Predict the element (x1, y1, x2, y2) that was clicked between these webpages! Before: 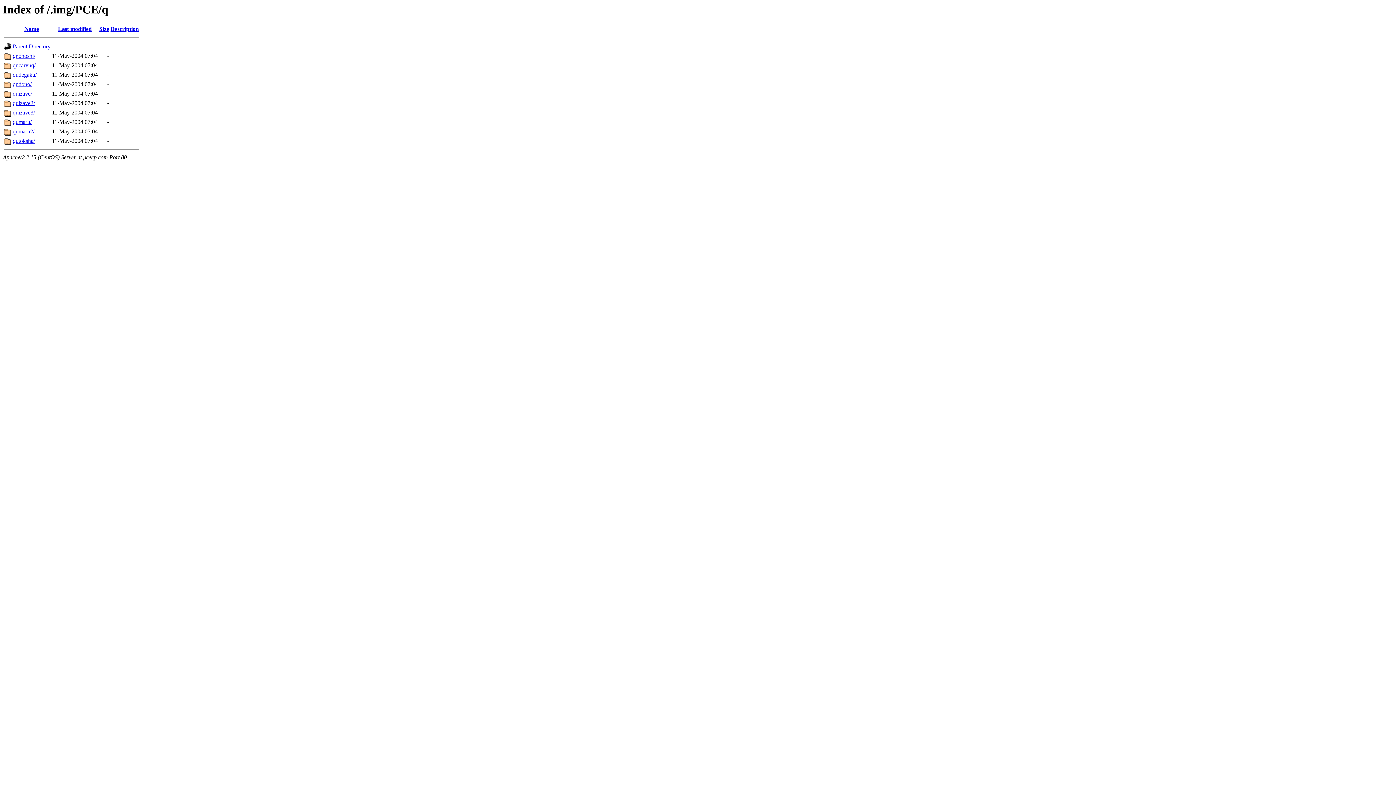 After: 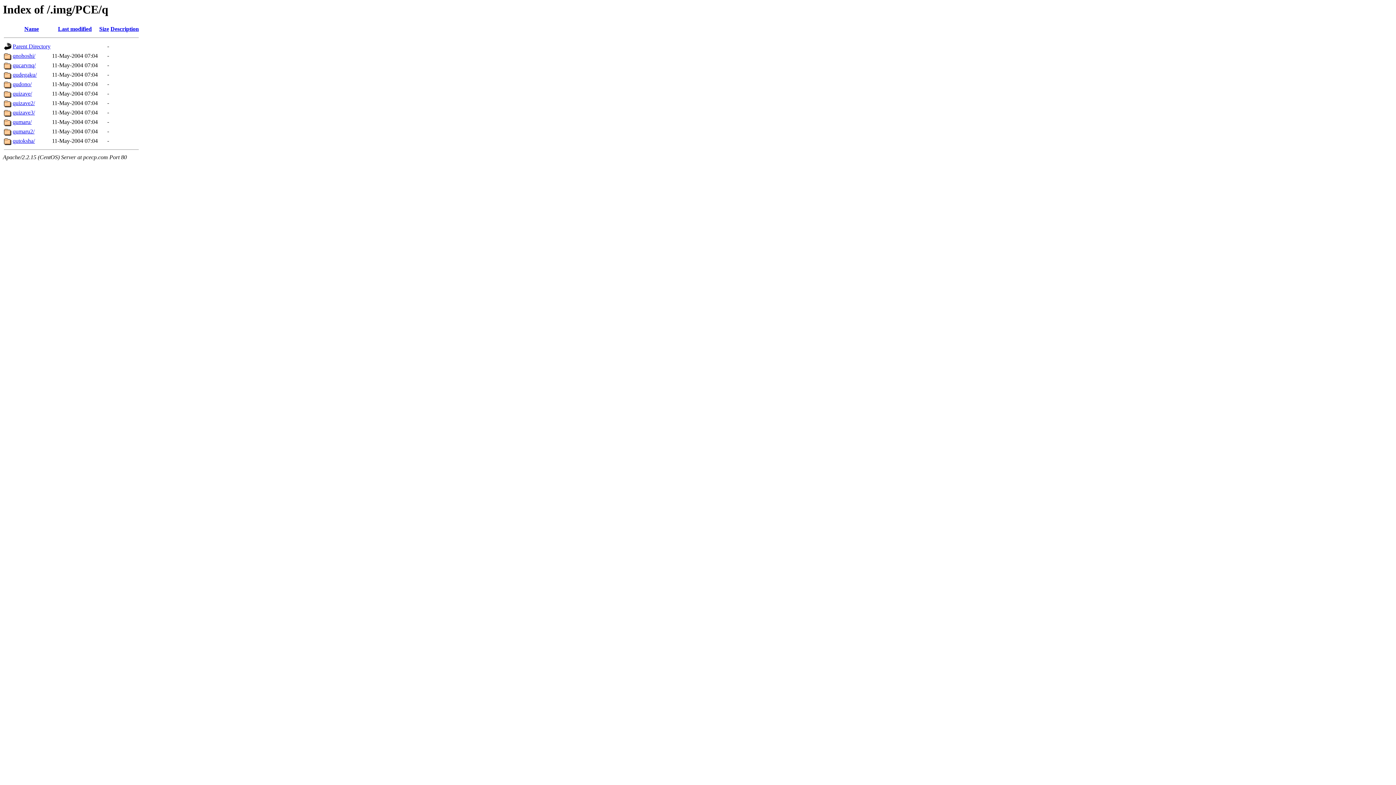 Action: label: Last modified bbox: (58, 25, 91, 32)